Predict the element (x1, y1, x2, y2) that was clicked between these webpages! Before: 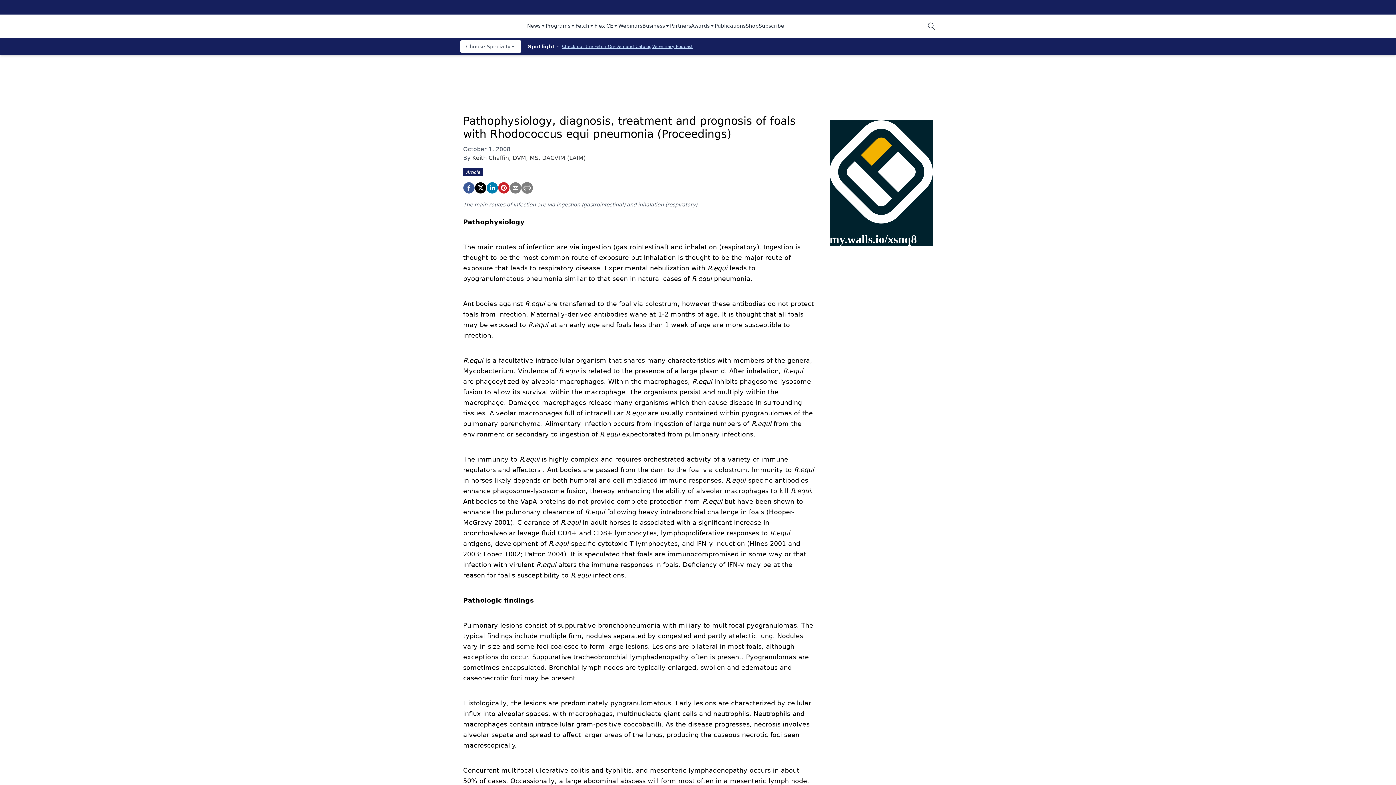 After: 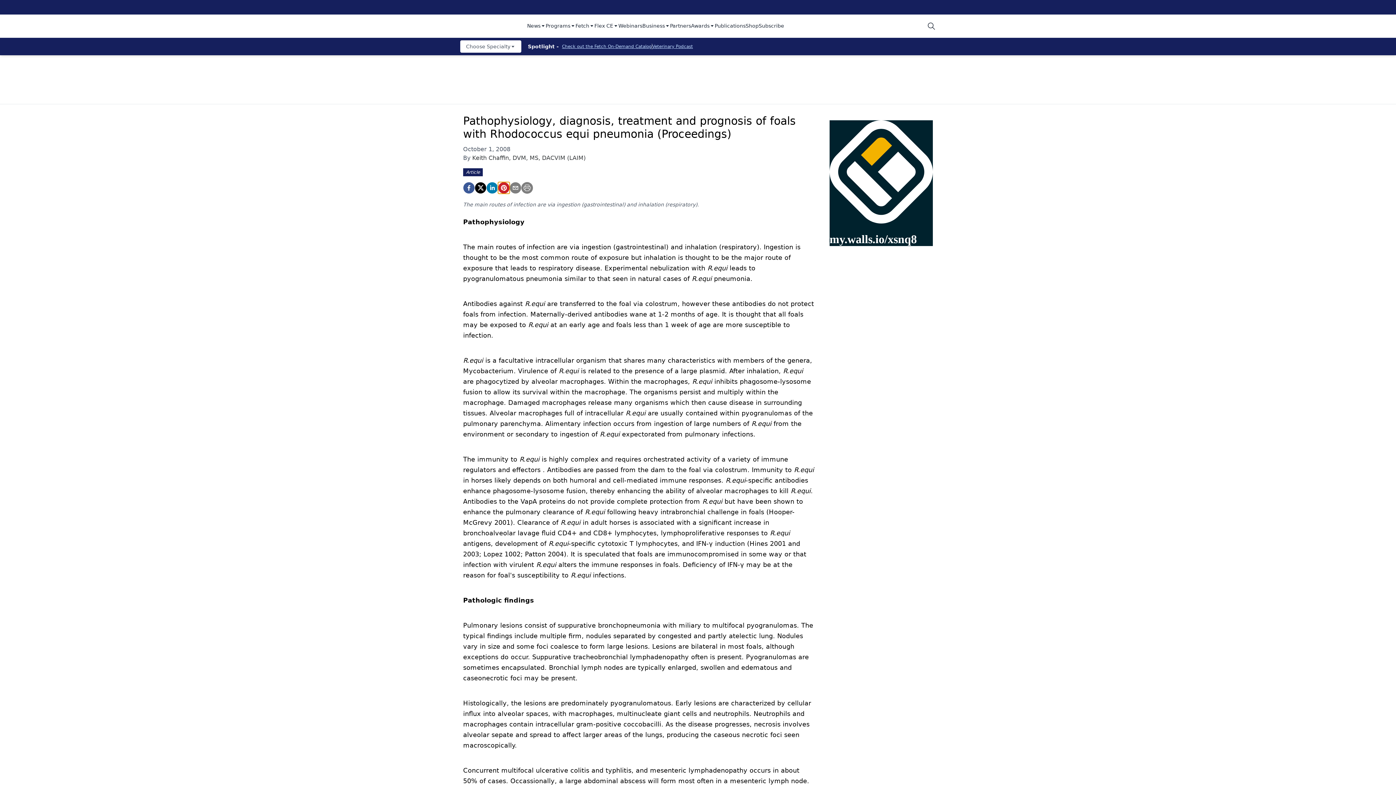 Action: bbox: (498, 182, 509, 193) label: pinterest